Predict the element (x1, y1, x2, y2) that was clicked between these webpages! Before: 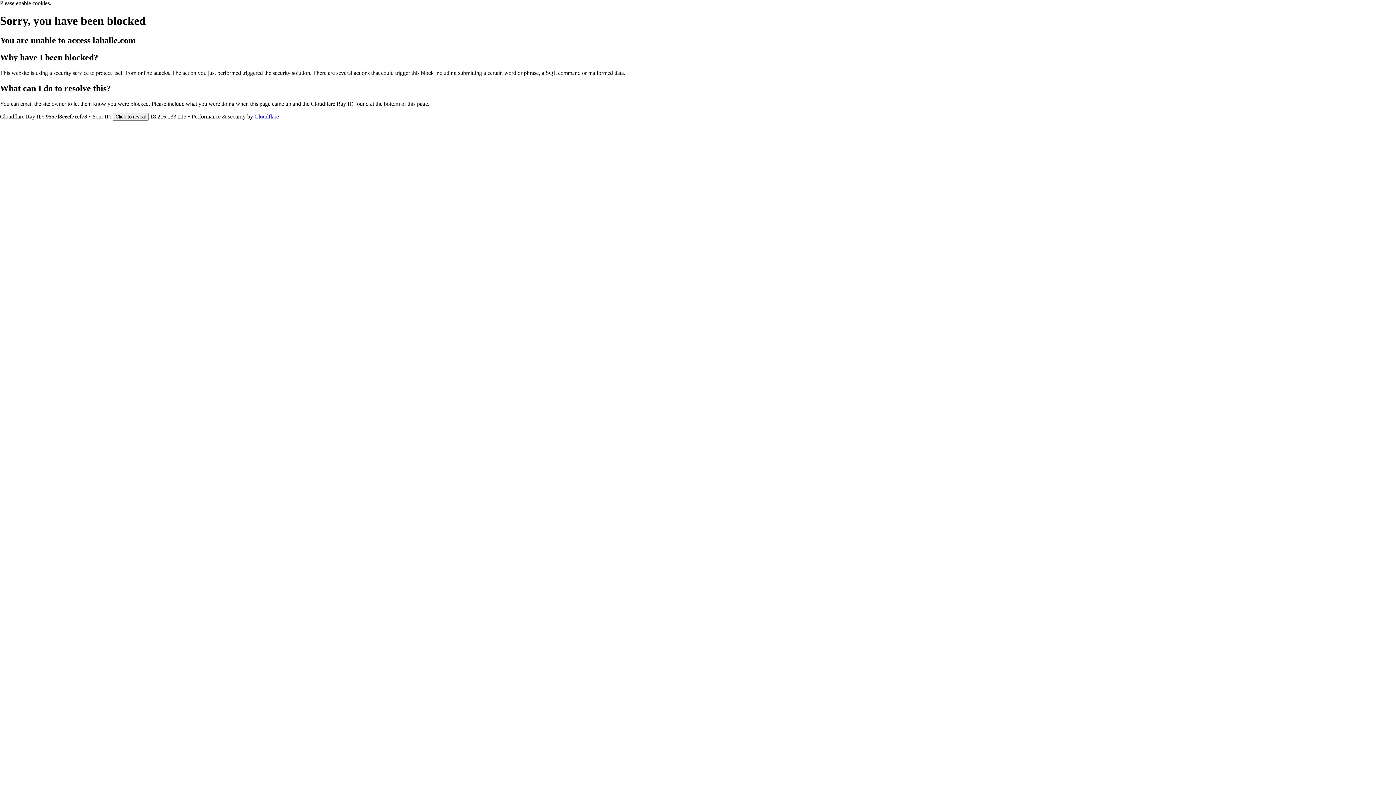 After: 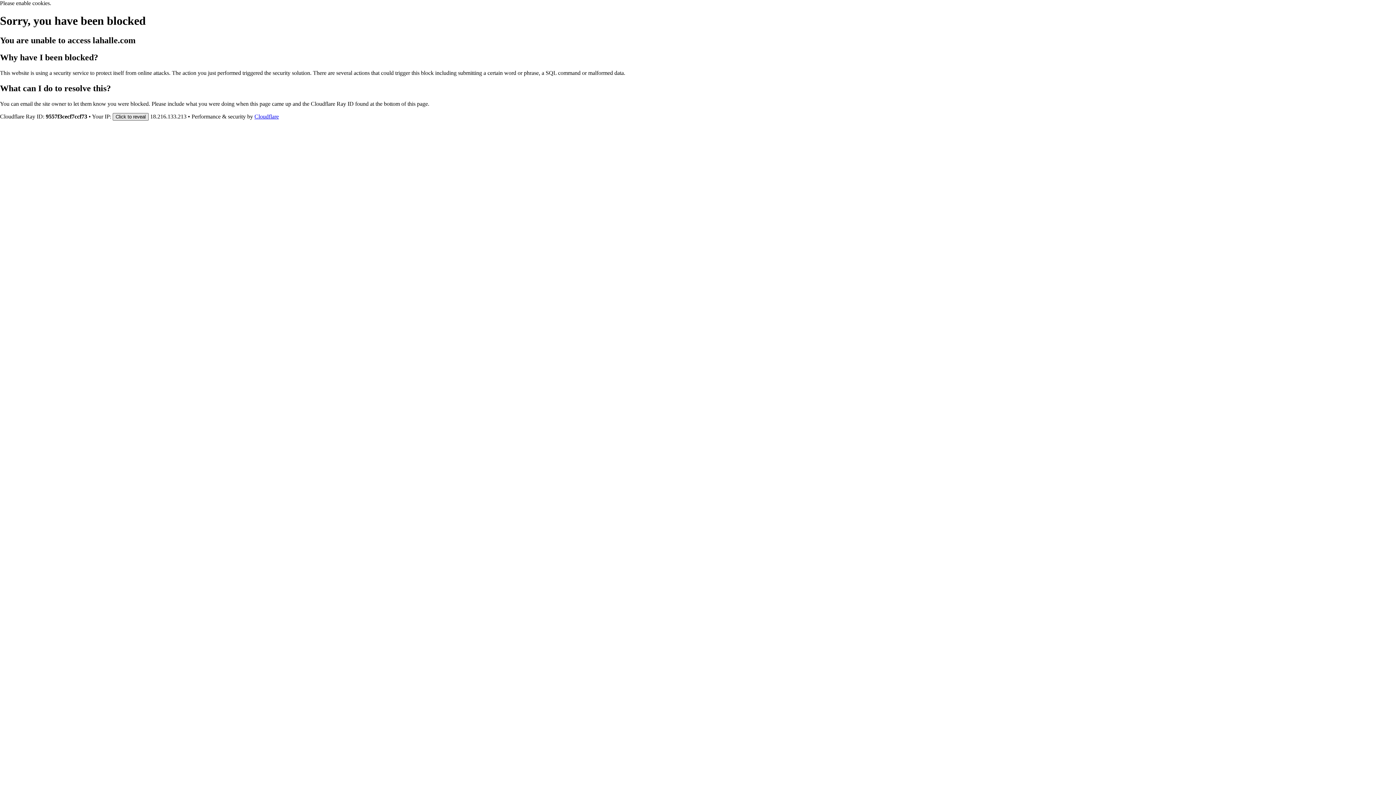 Action: bbox: (112, 112, 148, 120) label: Click to reveal